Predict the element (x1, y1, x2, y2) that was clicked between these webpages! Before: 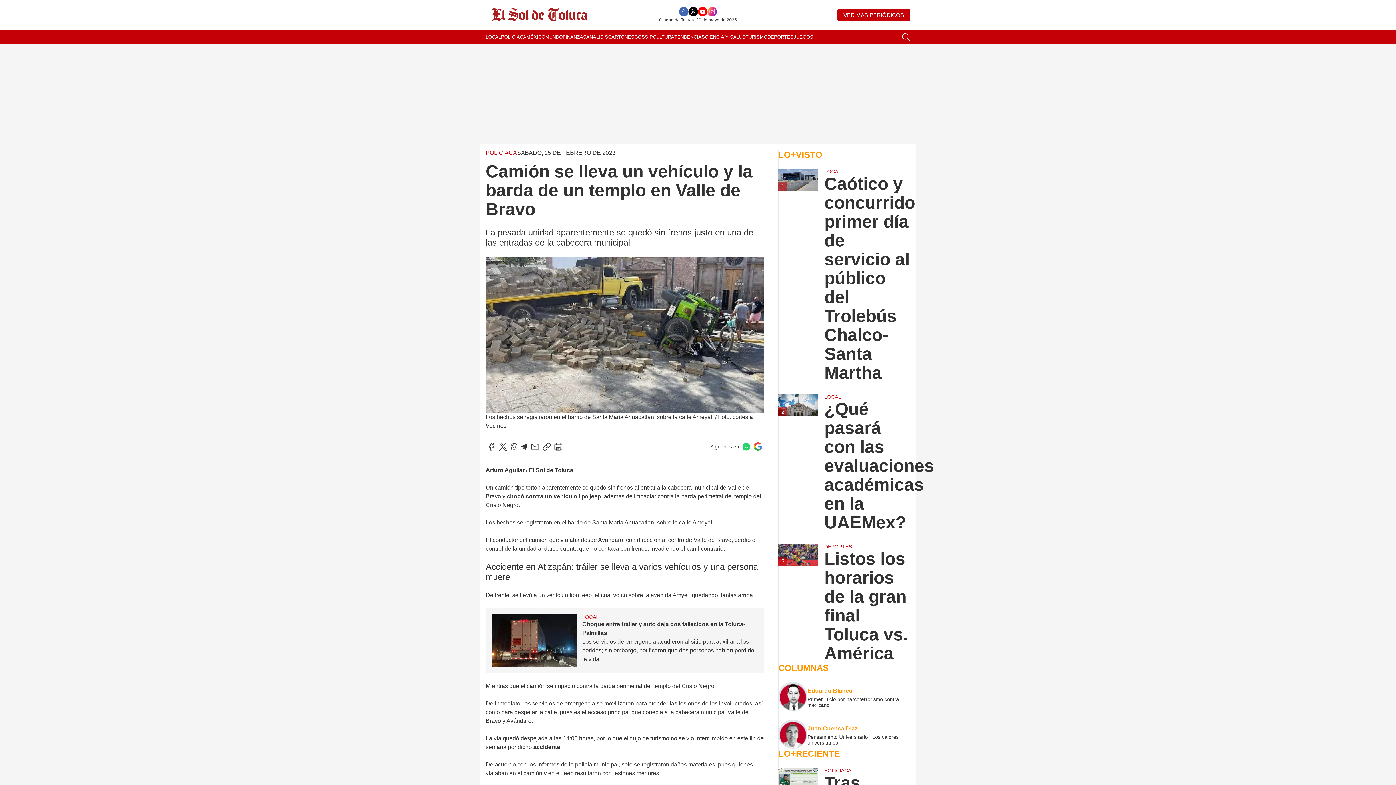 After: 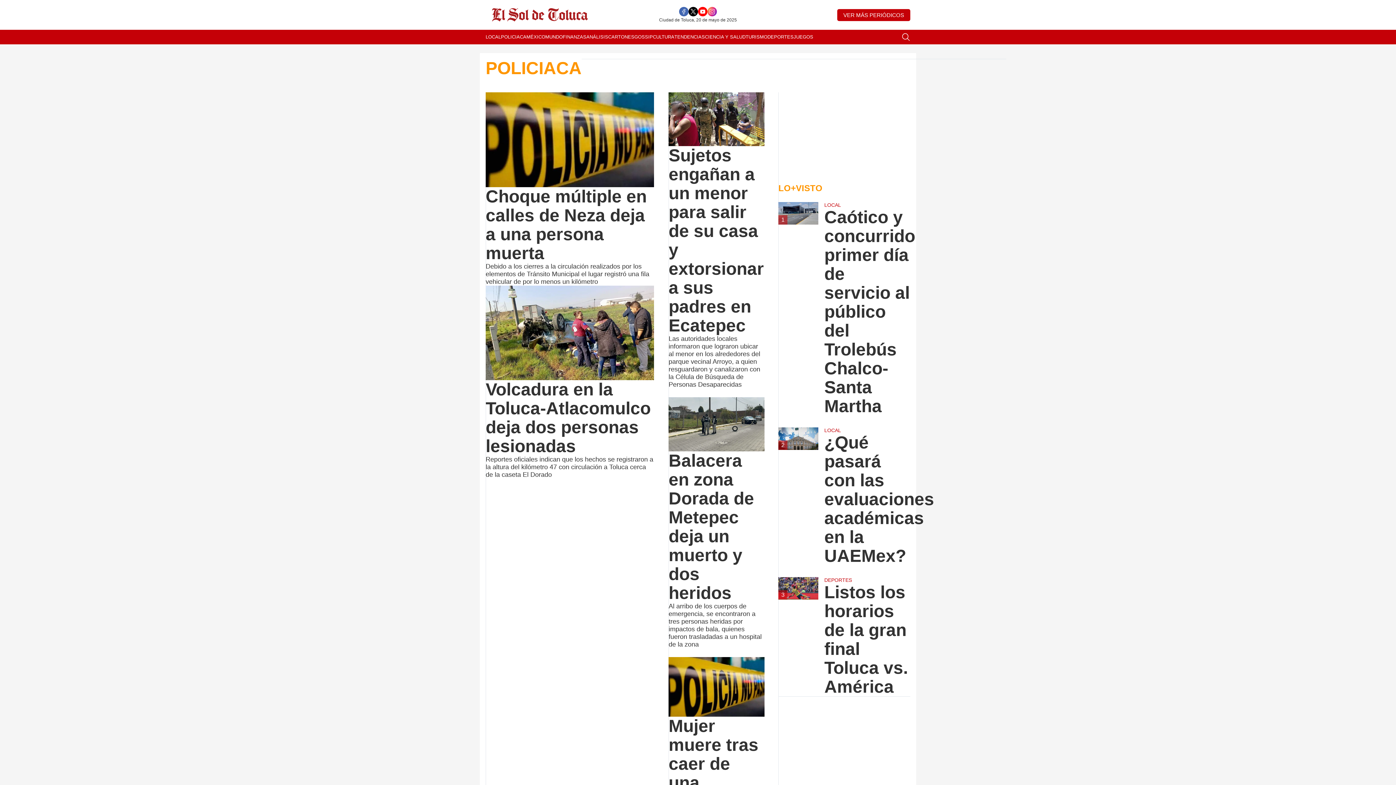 Action: bbox: (485, 149, 517, 156) label: POLICIACA